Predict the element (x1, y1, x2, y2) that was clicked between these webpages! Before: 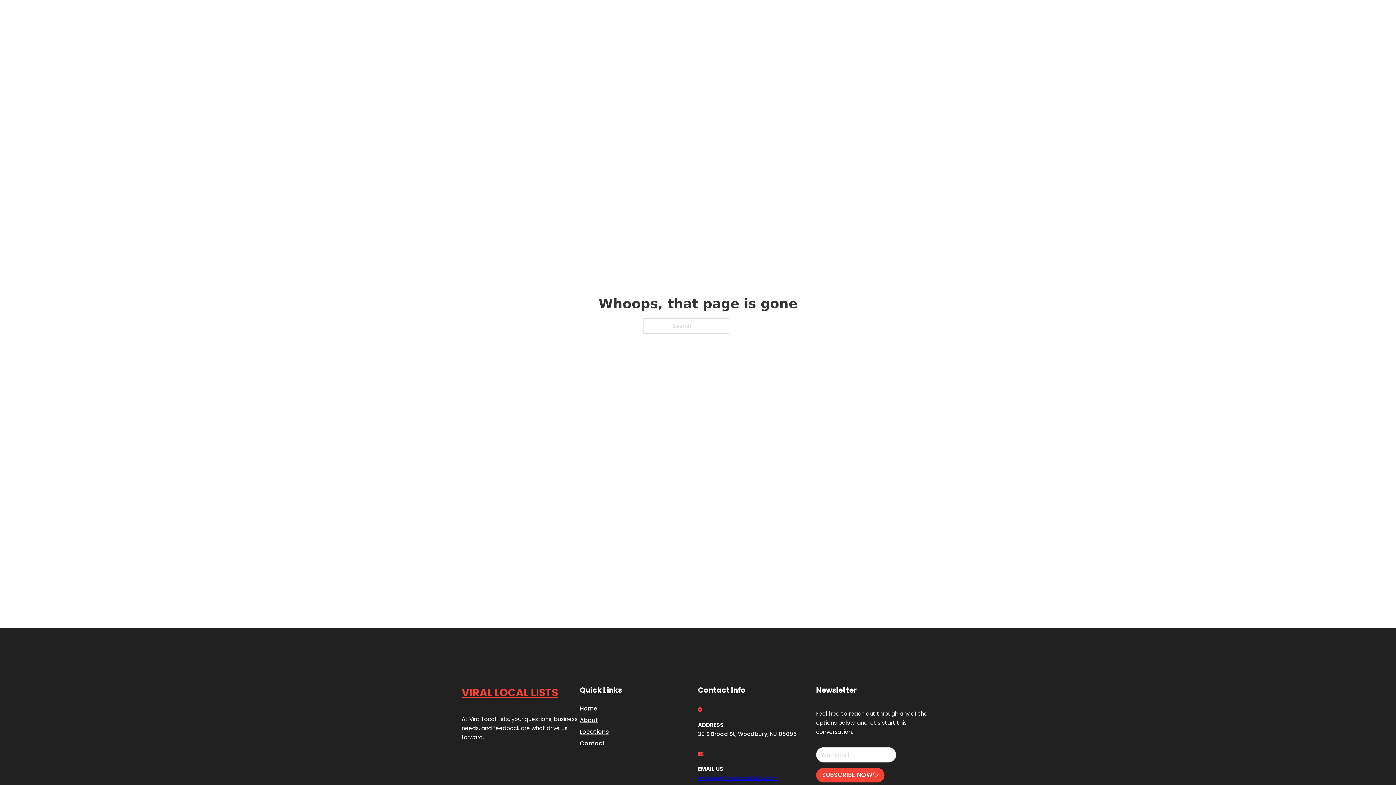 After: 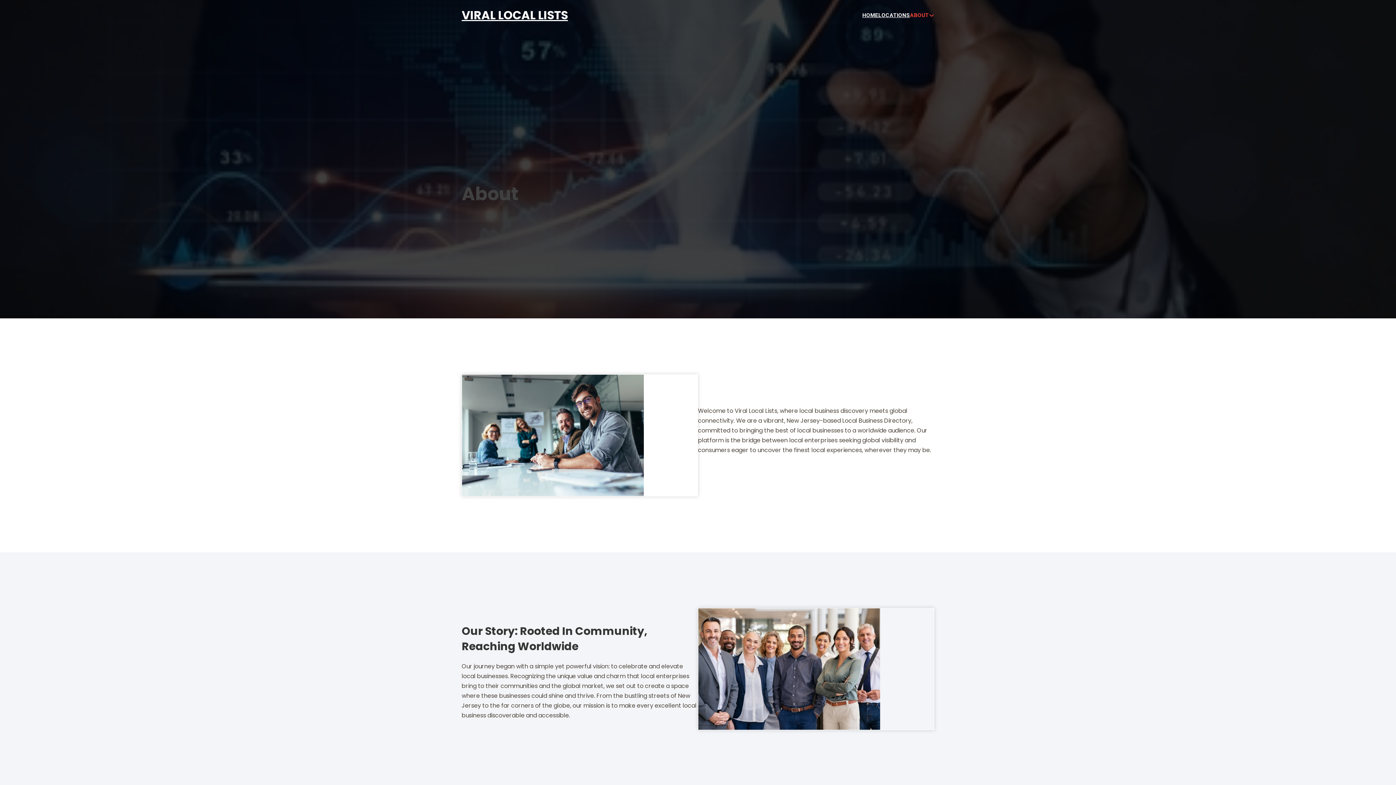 Action: bbox: (580, 715, 598, 725) label: About